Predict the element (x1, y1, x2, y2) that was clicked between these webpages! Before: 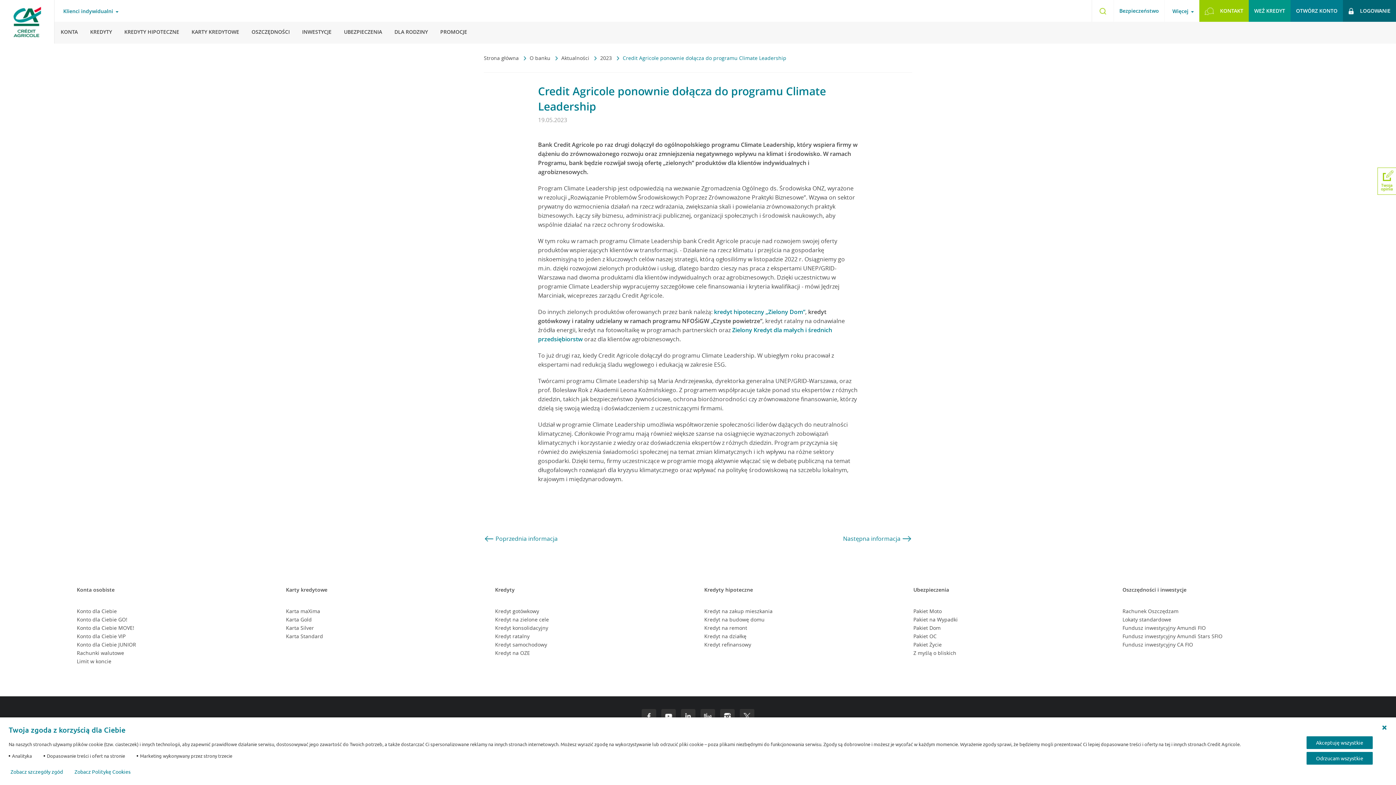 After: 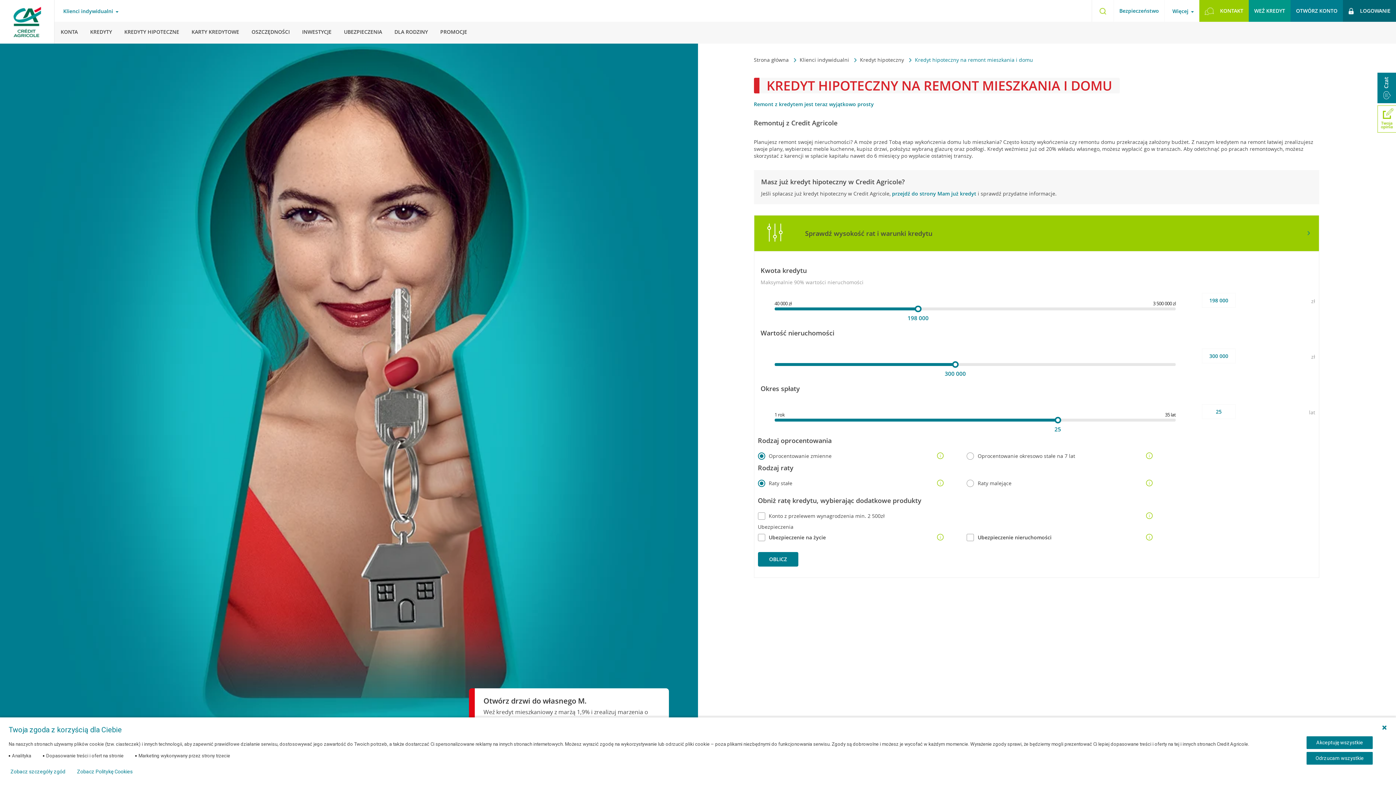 Action: bbox: (704, 624, 747, 631) label: Kredyt na remont